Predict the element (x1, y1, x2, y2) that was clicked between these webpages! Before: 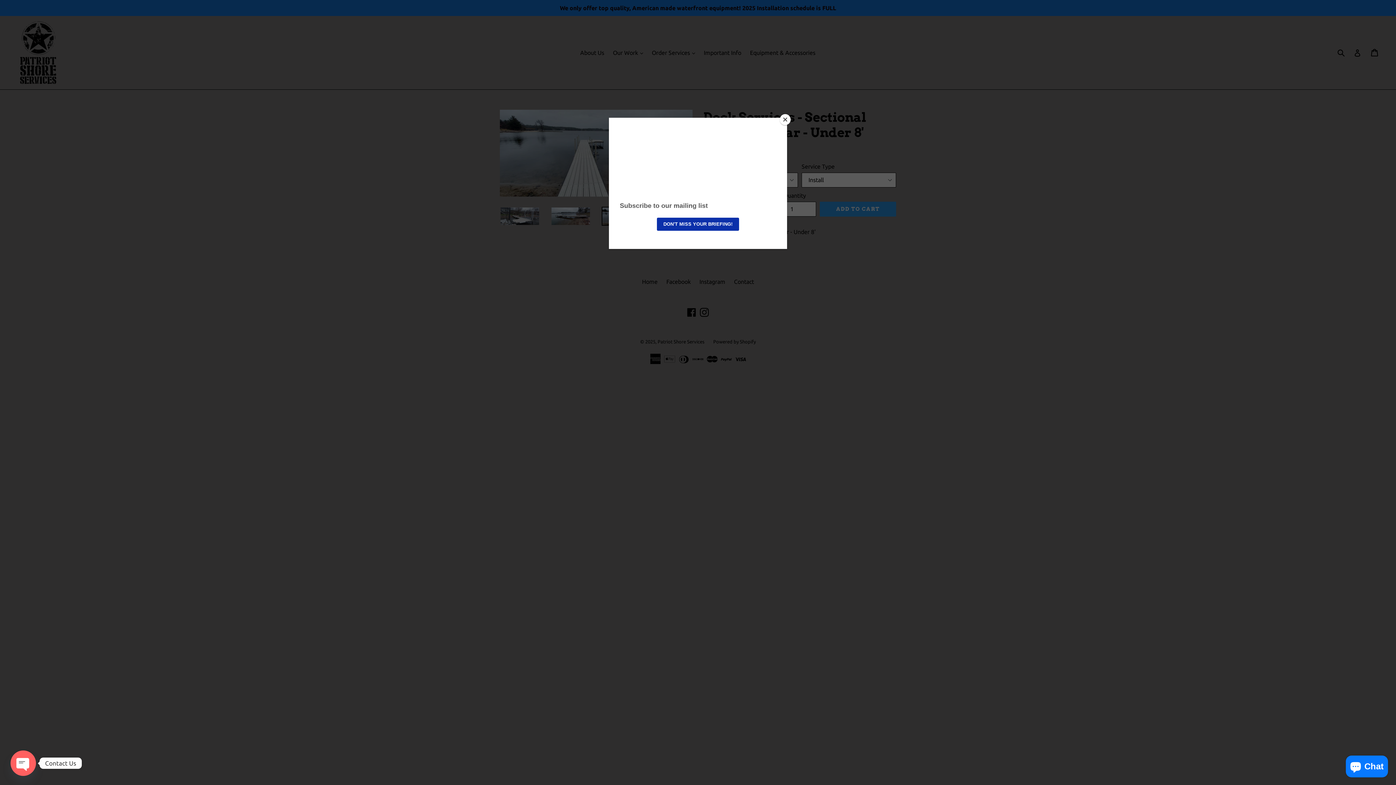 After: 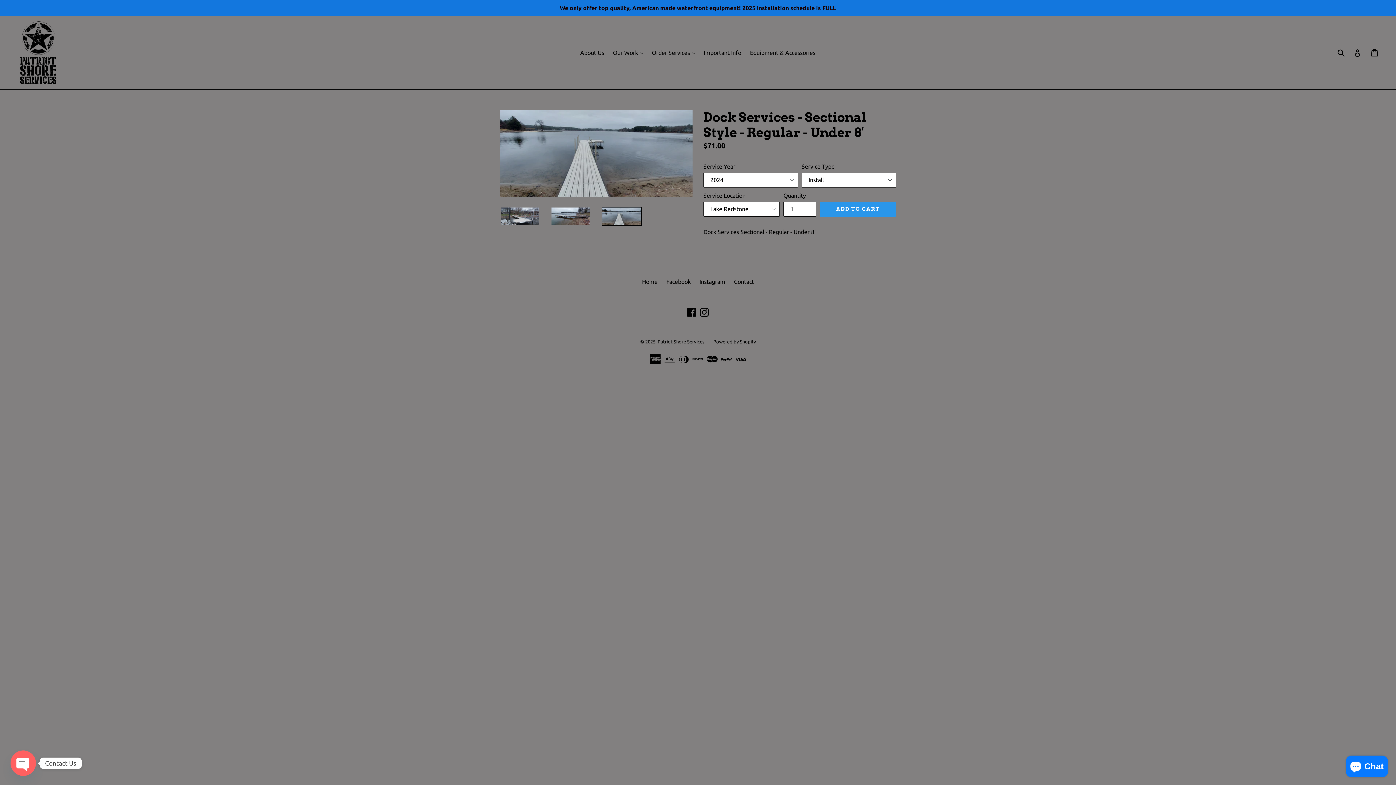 Action: label: Close bbox: (780, 114, 790, 125)